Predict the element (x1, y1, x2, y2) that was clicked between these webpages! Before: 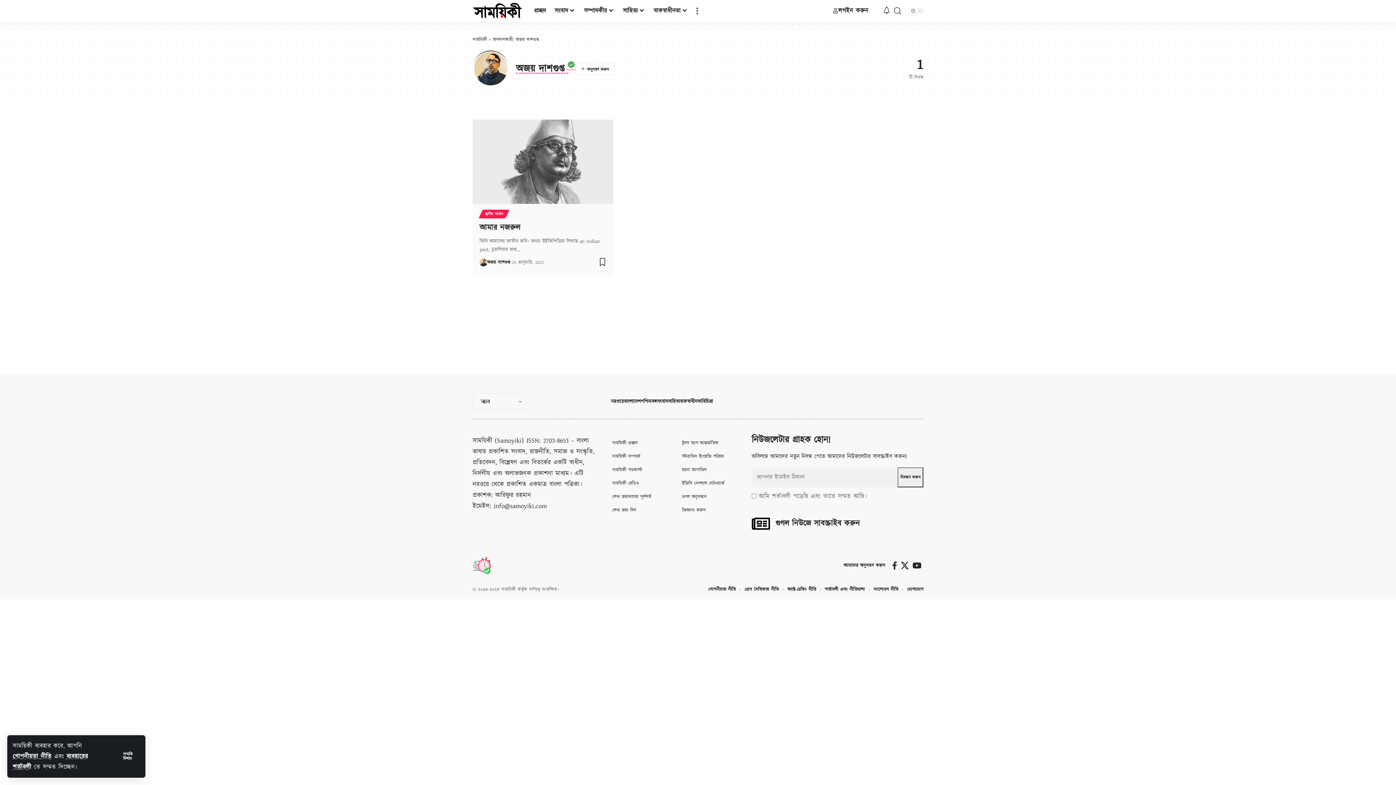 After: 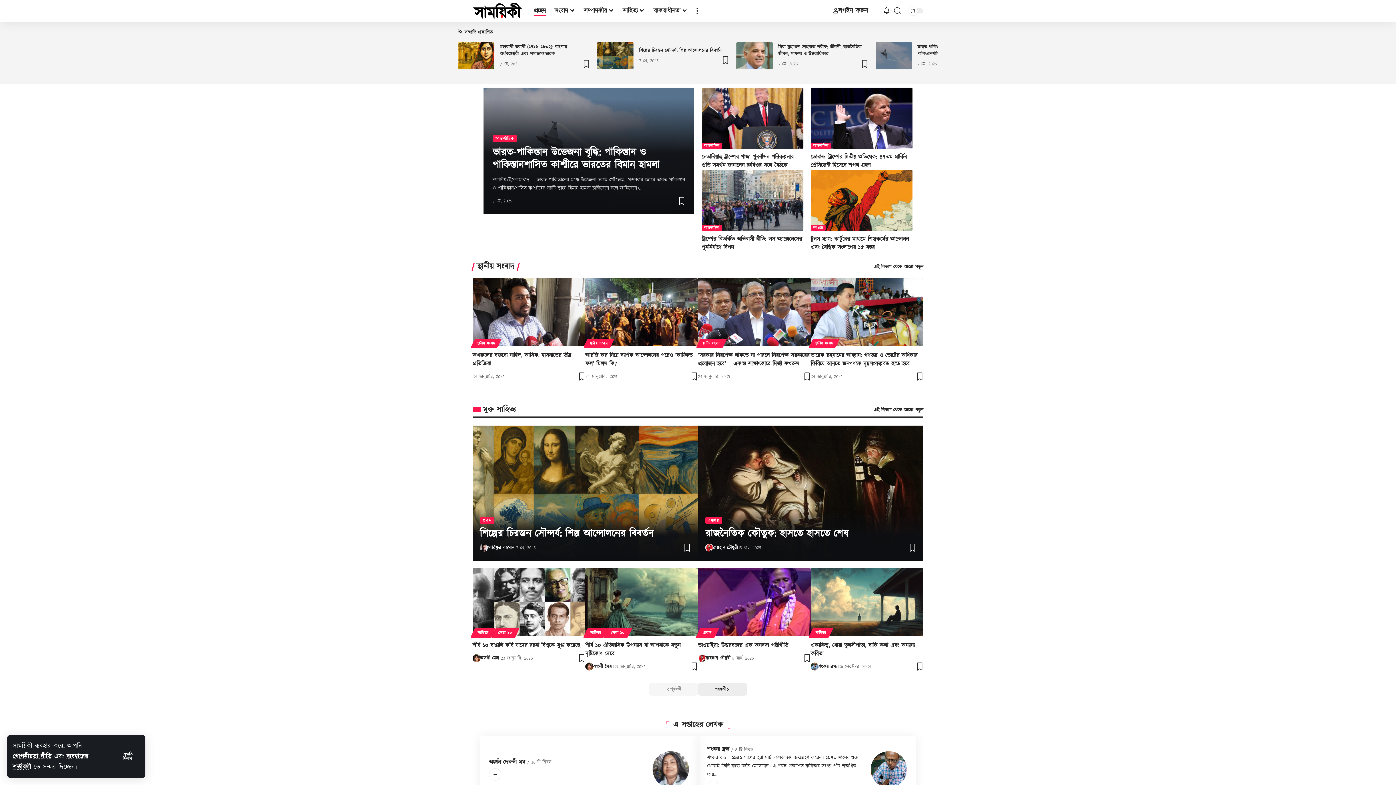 Action: bbox: (472, 0, 522, 21)